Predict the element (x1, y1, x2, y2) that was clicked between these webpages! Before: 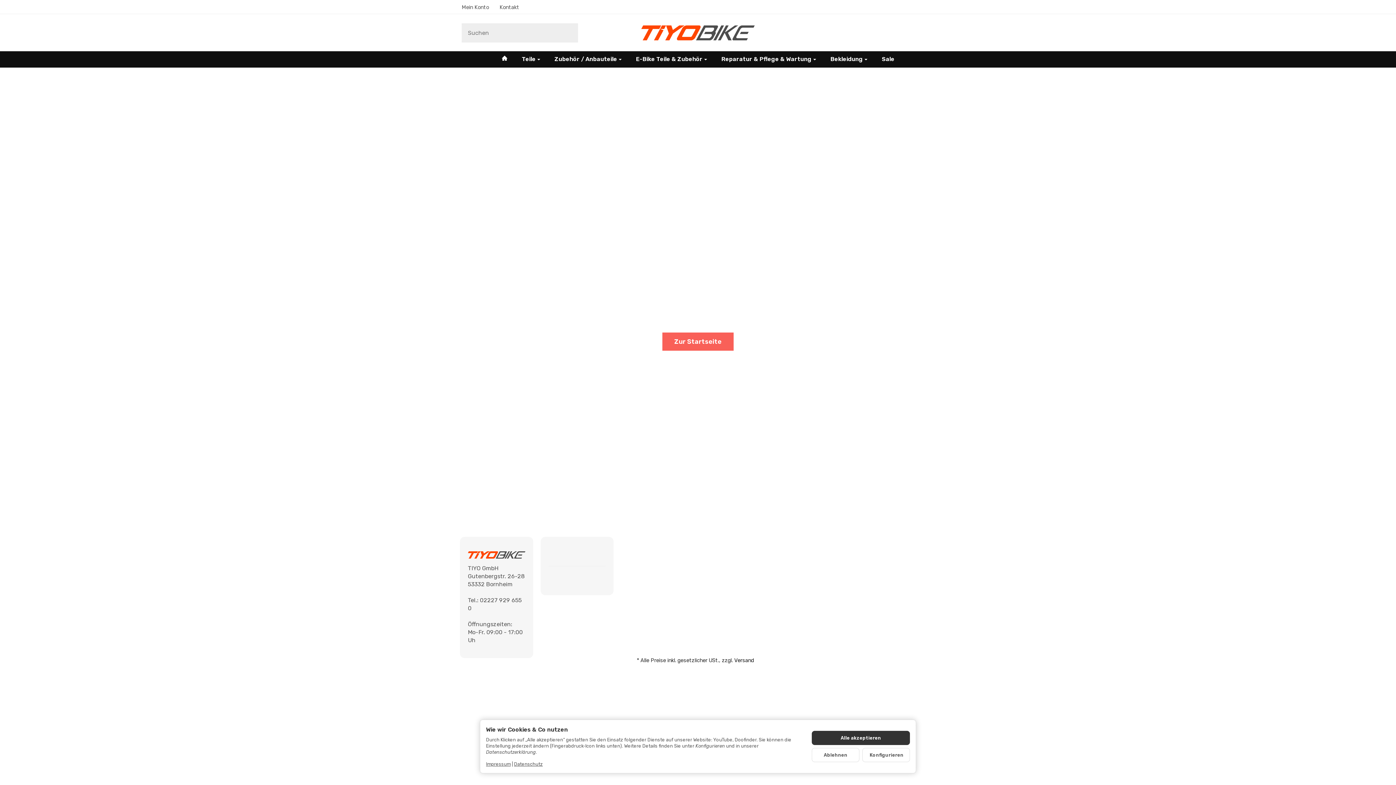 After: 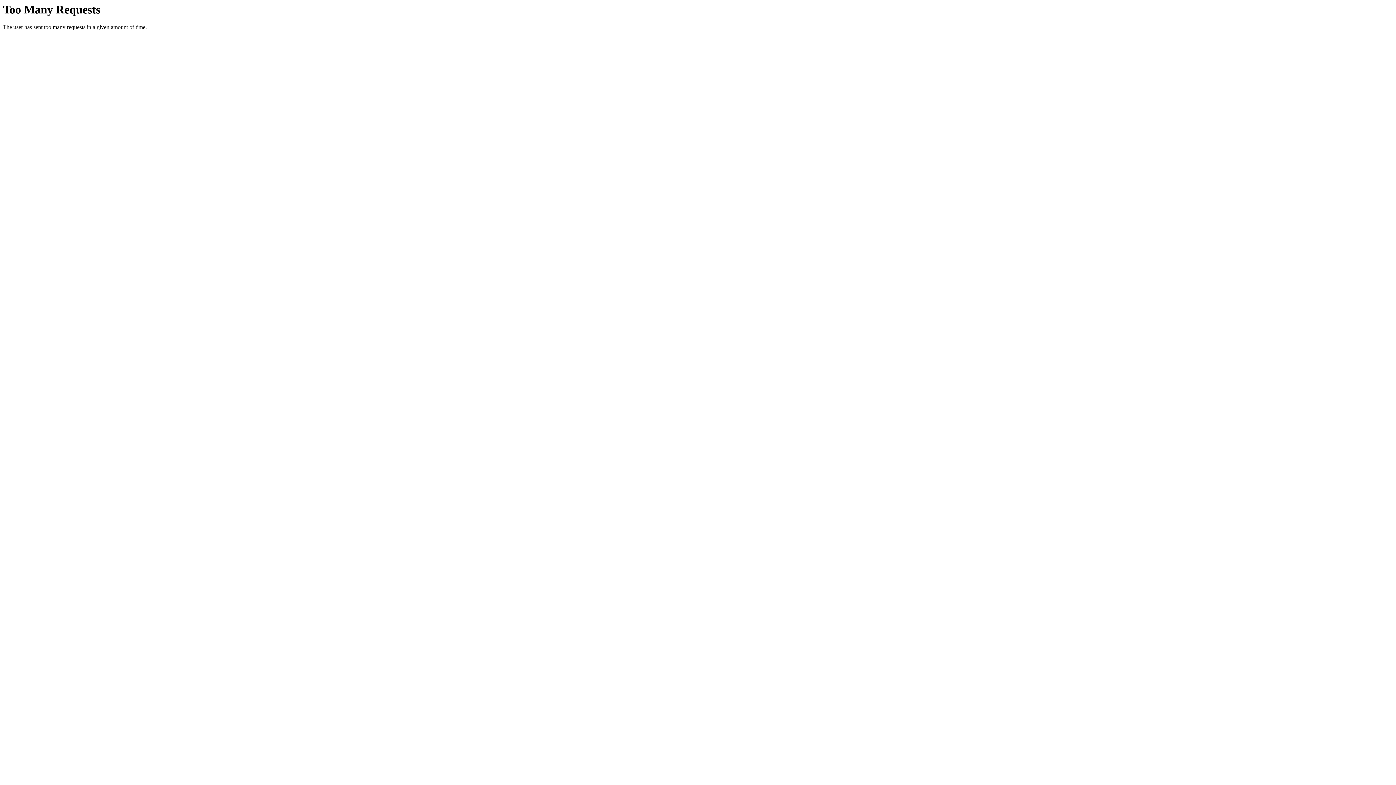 Action: bbox: (823, 51, 874, 67) label: Bekleidung